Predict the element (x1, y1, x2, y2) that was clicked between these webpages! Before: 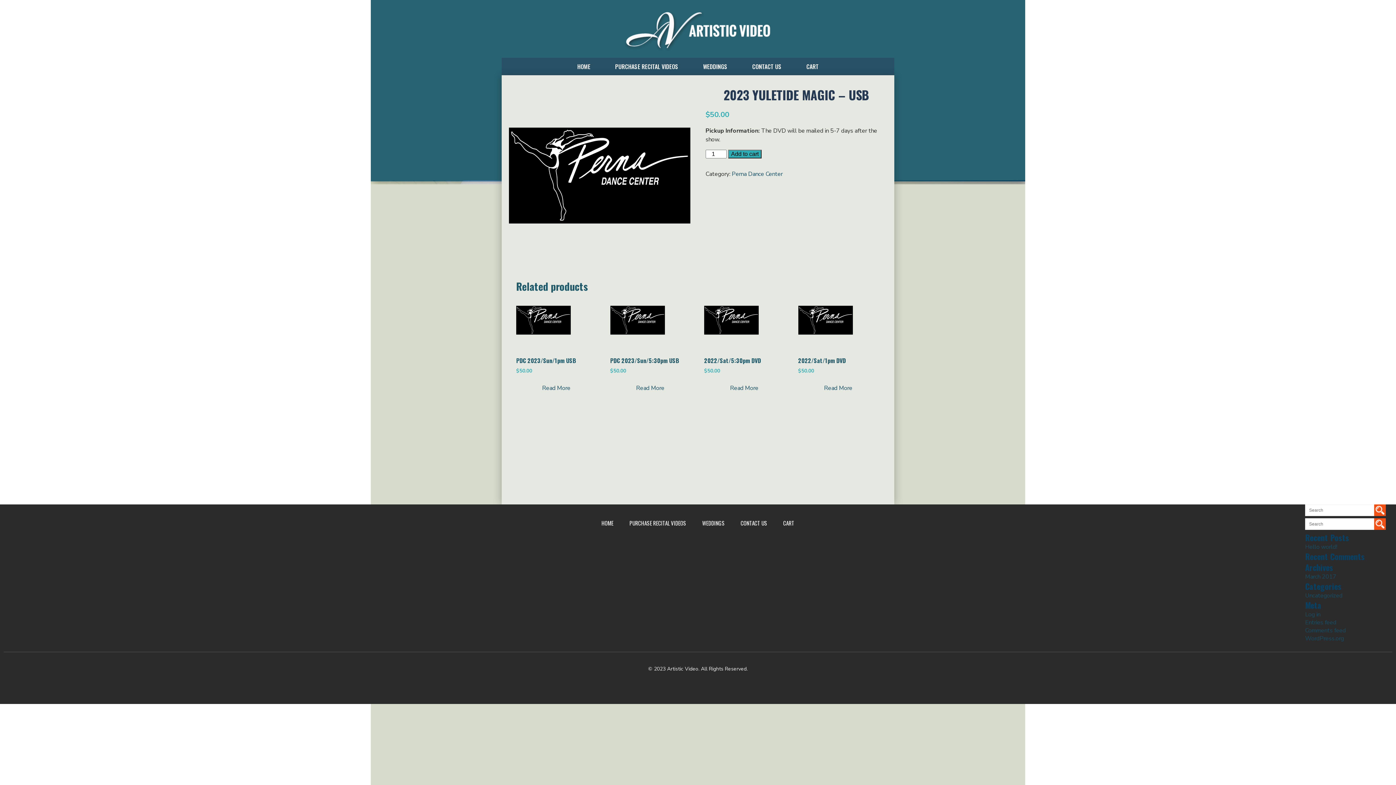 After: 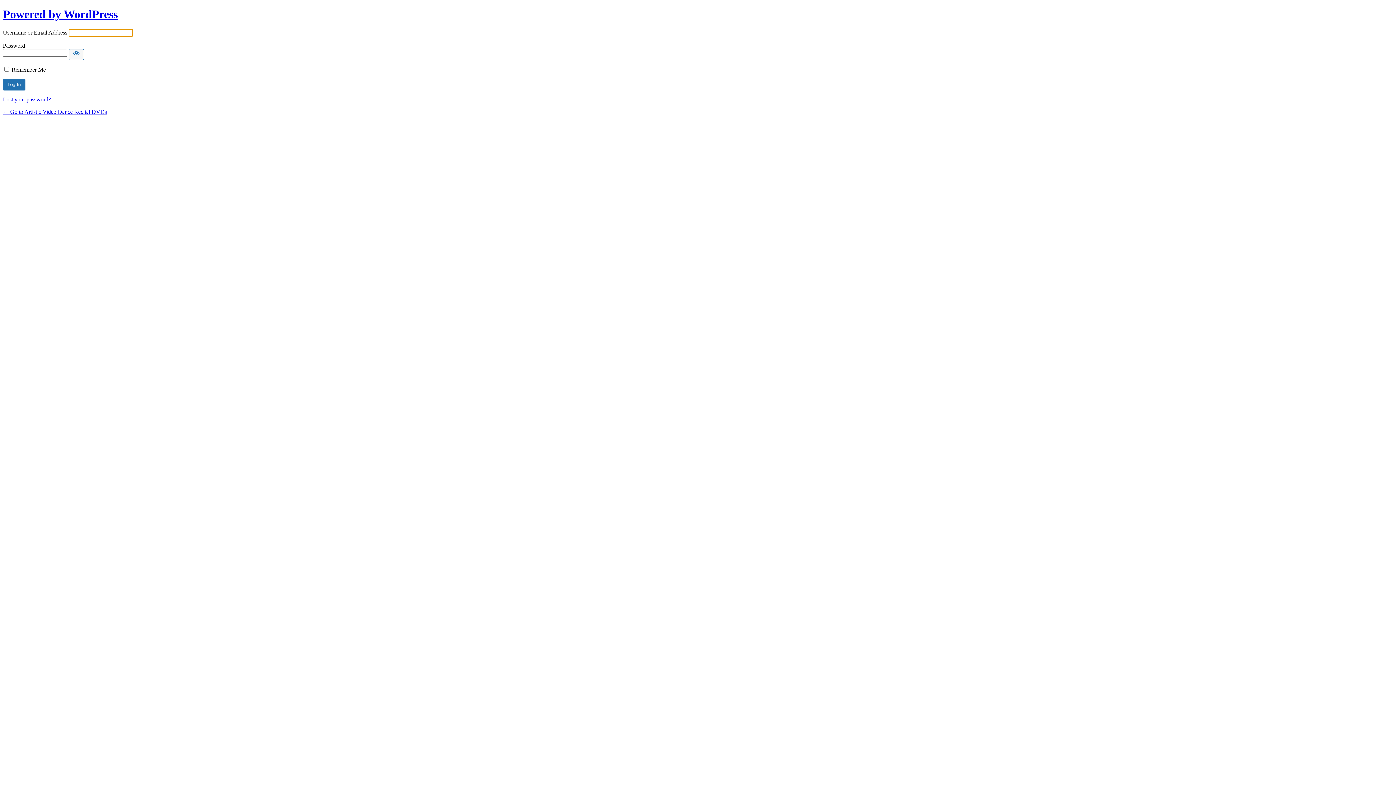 Action: bbox: (1305, 610, 1320, 618) label: Log in